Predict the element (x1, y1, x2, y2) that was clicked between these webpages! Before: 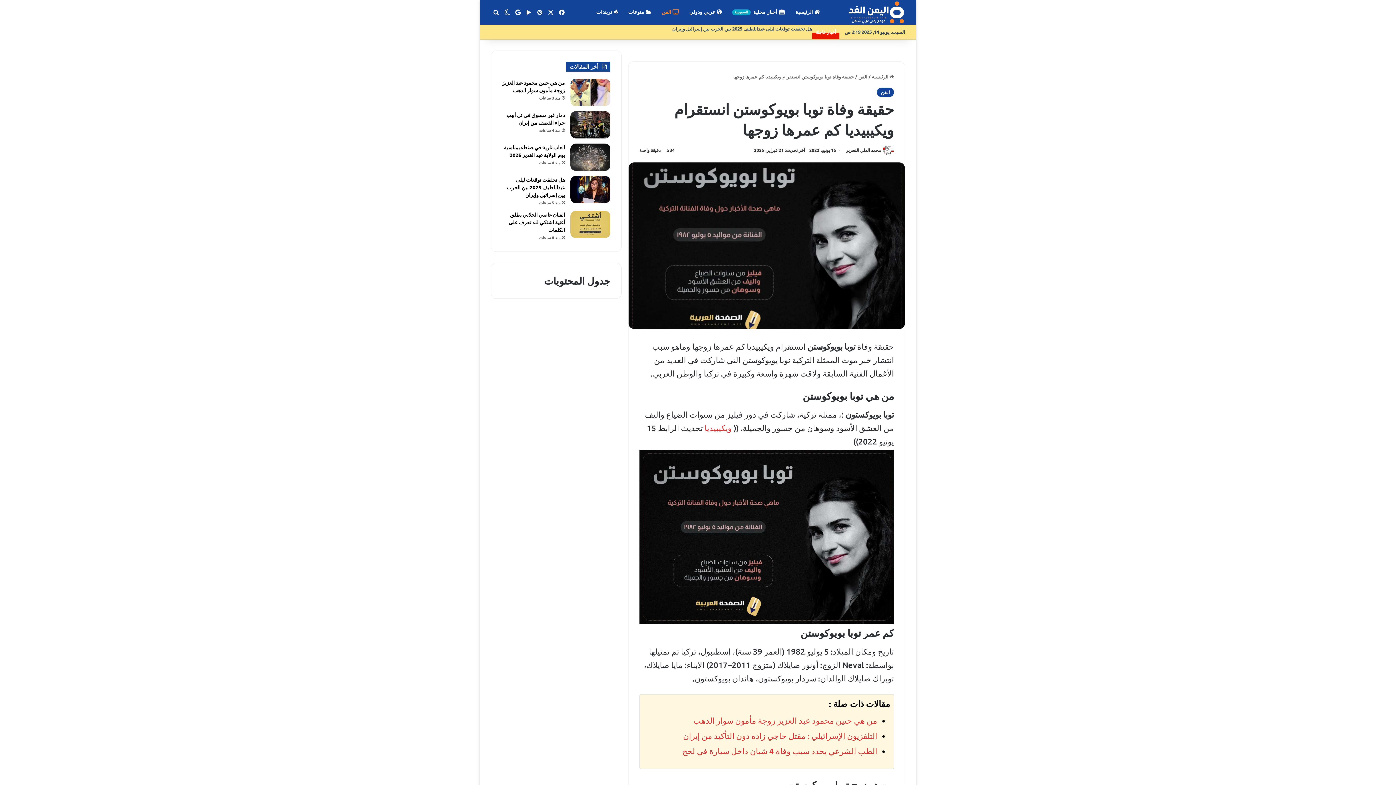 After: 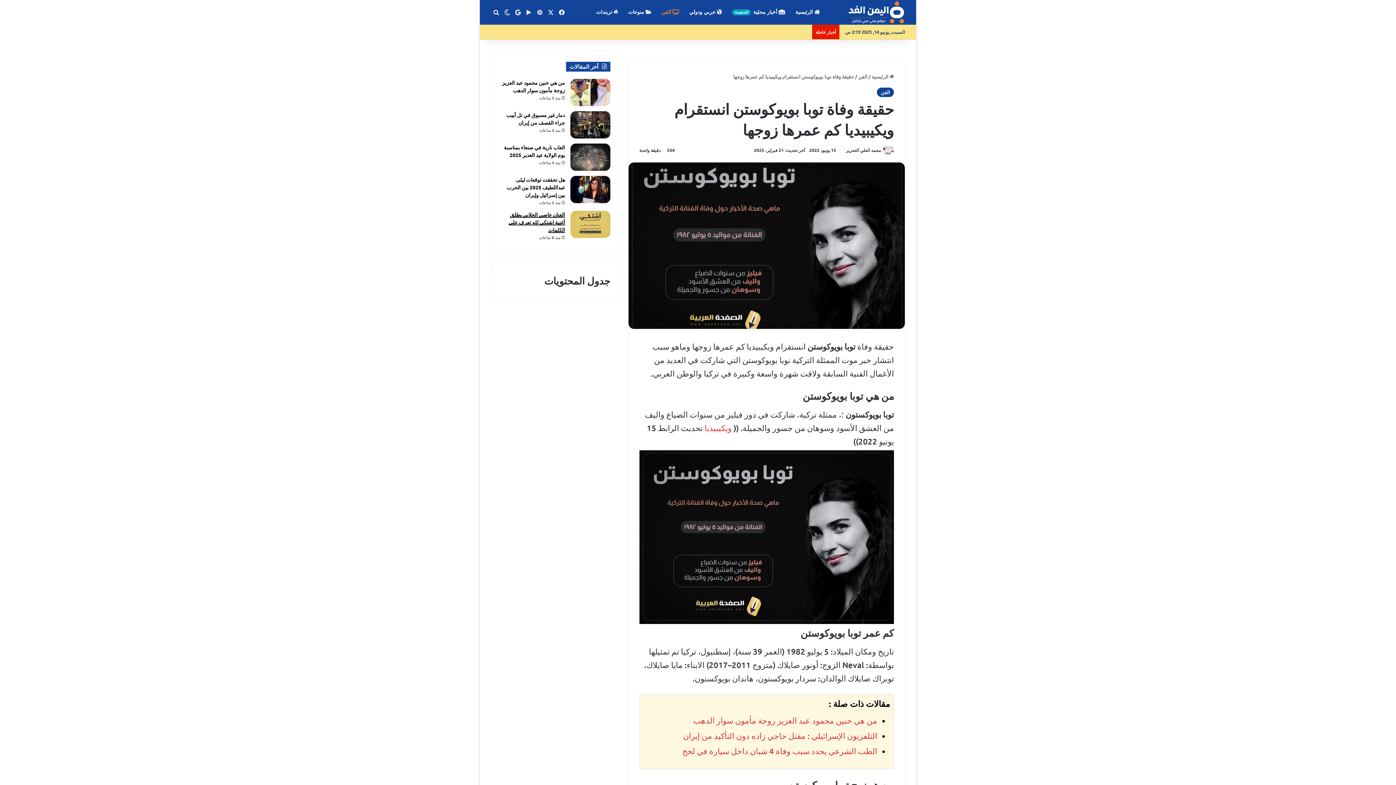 Action: label: الفنان عاصي الحلاني يطلق أغنية اشتكي لله تعرف على الكلمات bbox: (508, 211, 565, 233)